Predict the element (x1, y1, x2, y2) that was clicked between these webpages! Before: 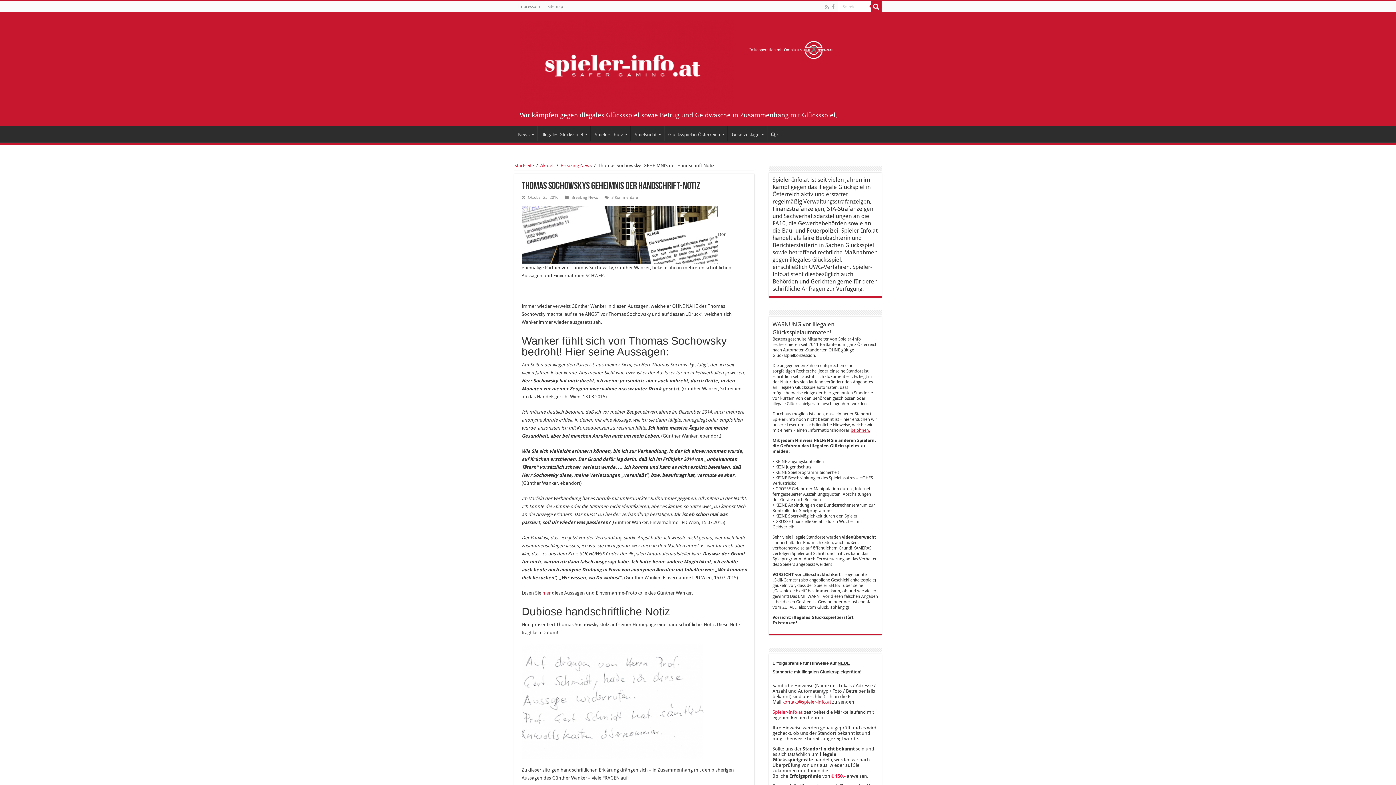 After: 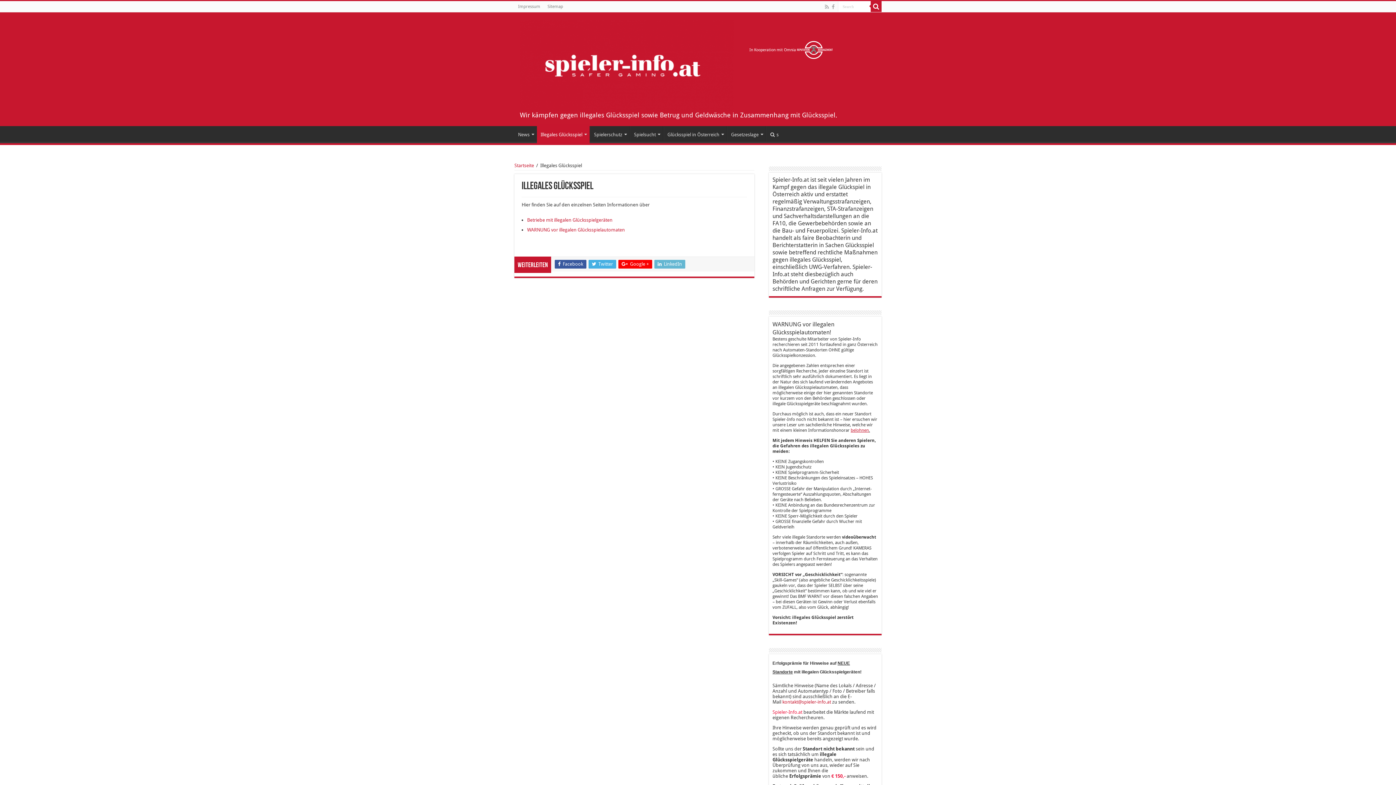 Action: label: Illegales Glücksspiel bbox: (537, 126, 590, 141)